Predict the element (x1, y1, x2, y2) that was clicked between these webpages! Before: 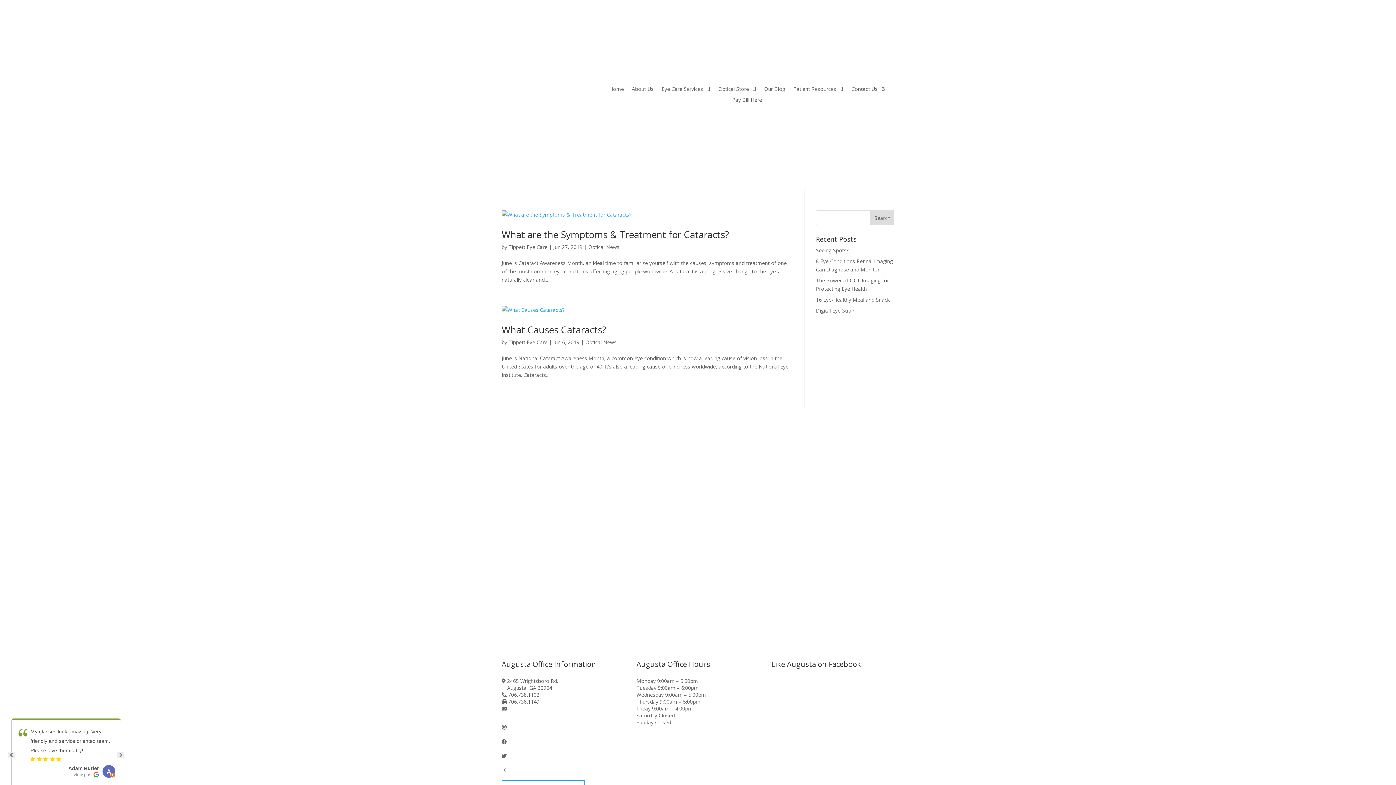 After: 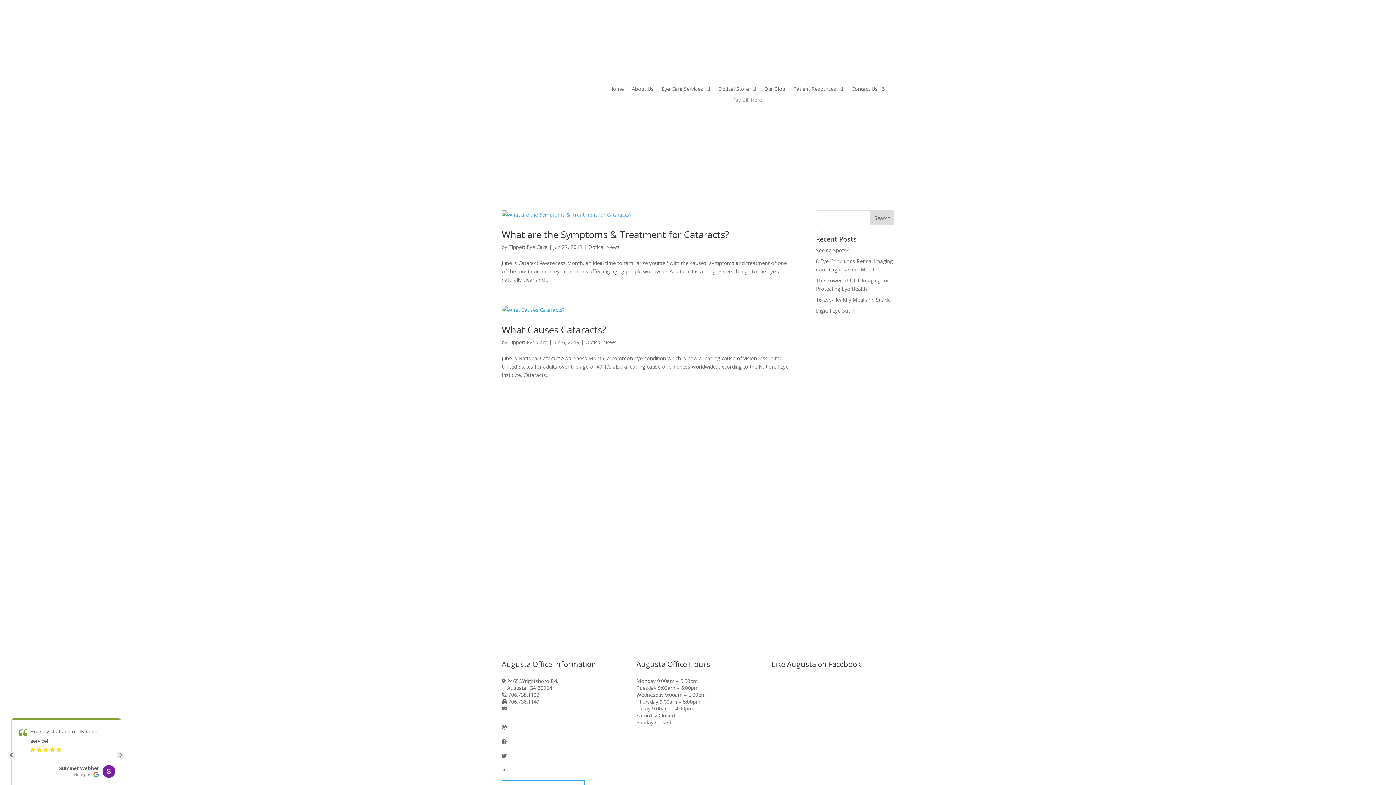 Action: label: Pay Bill Here bbox: (732, 97, 762, 105)